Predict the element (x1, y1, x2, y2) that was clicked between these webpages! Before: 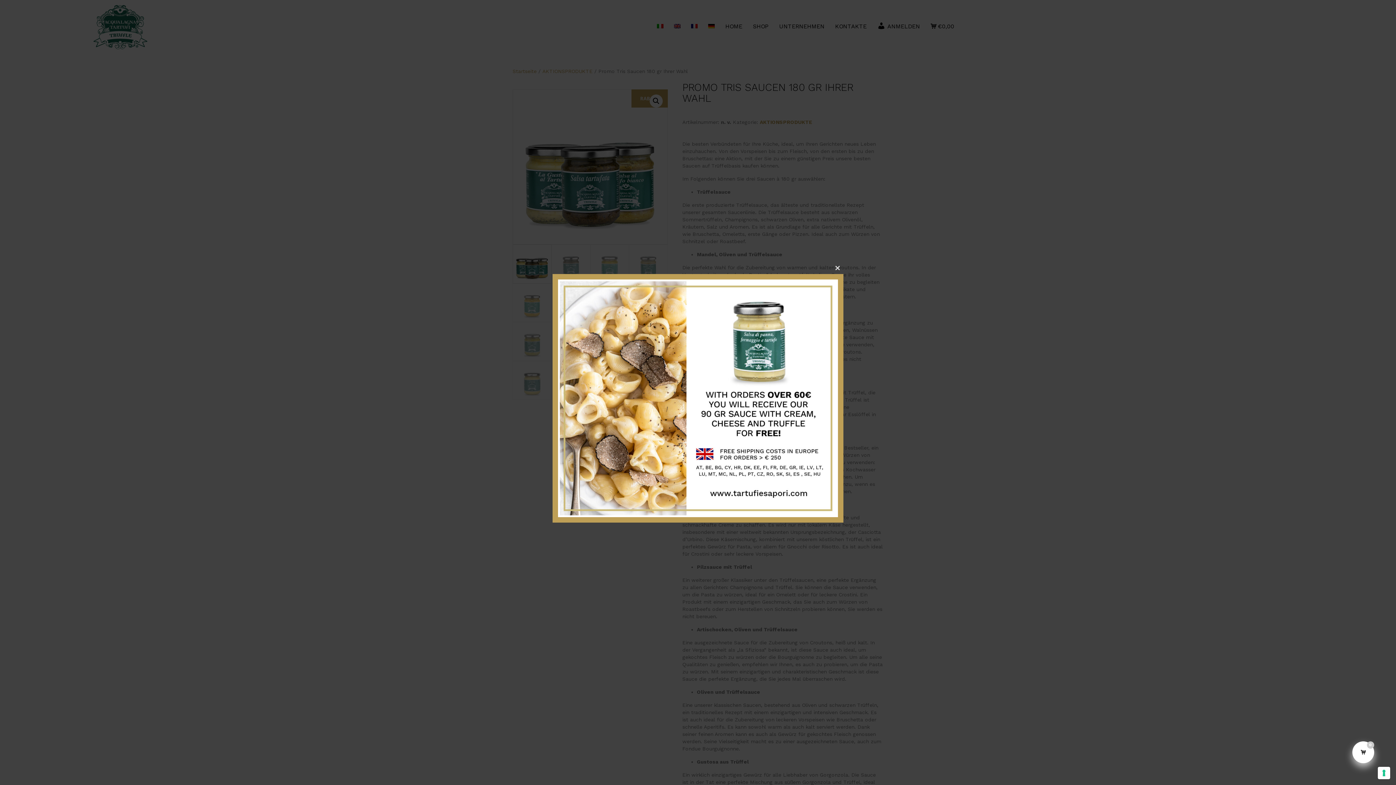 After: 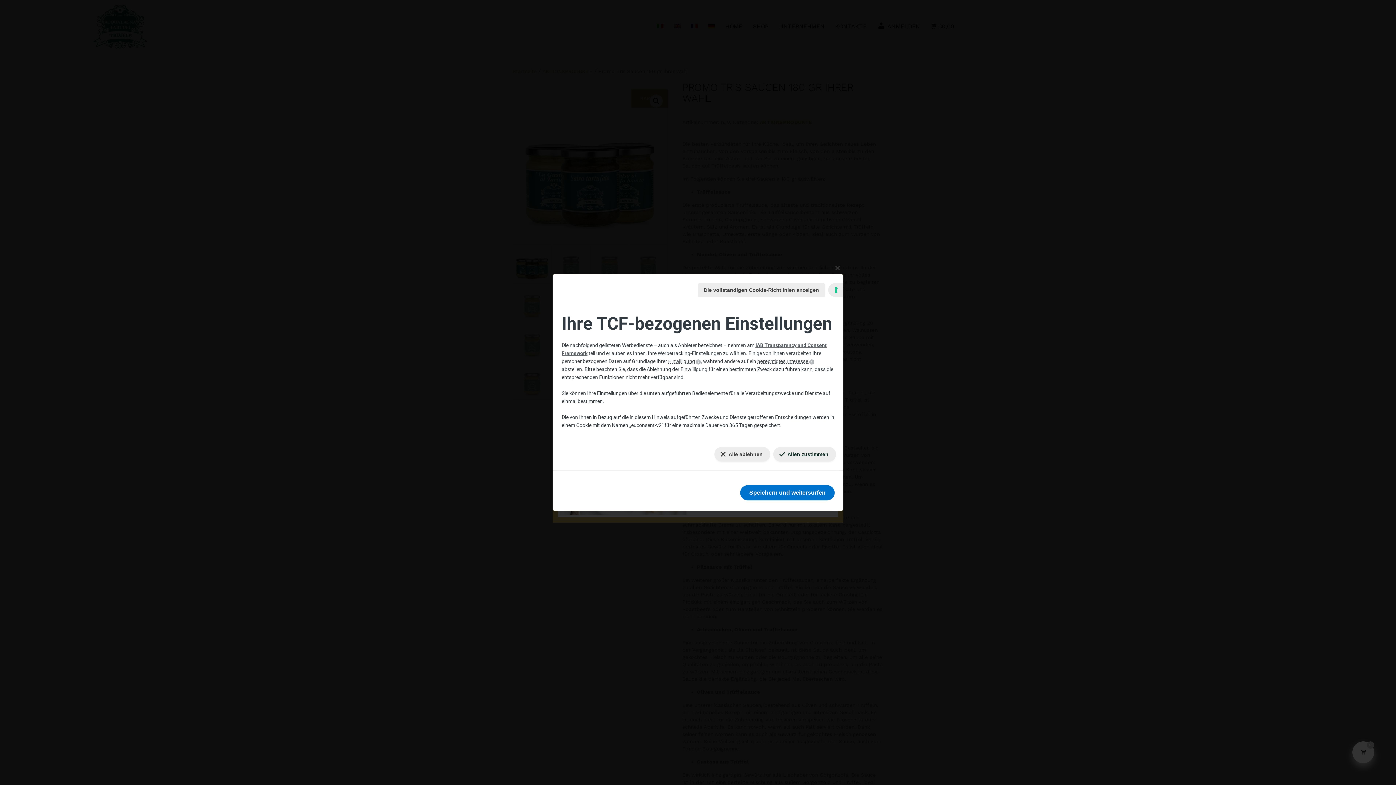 Action: bbox: (1378, 767, 1390, 779) label: Ihre Einstellungen für Einwilligungen für Tracking Technologien